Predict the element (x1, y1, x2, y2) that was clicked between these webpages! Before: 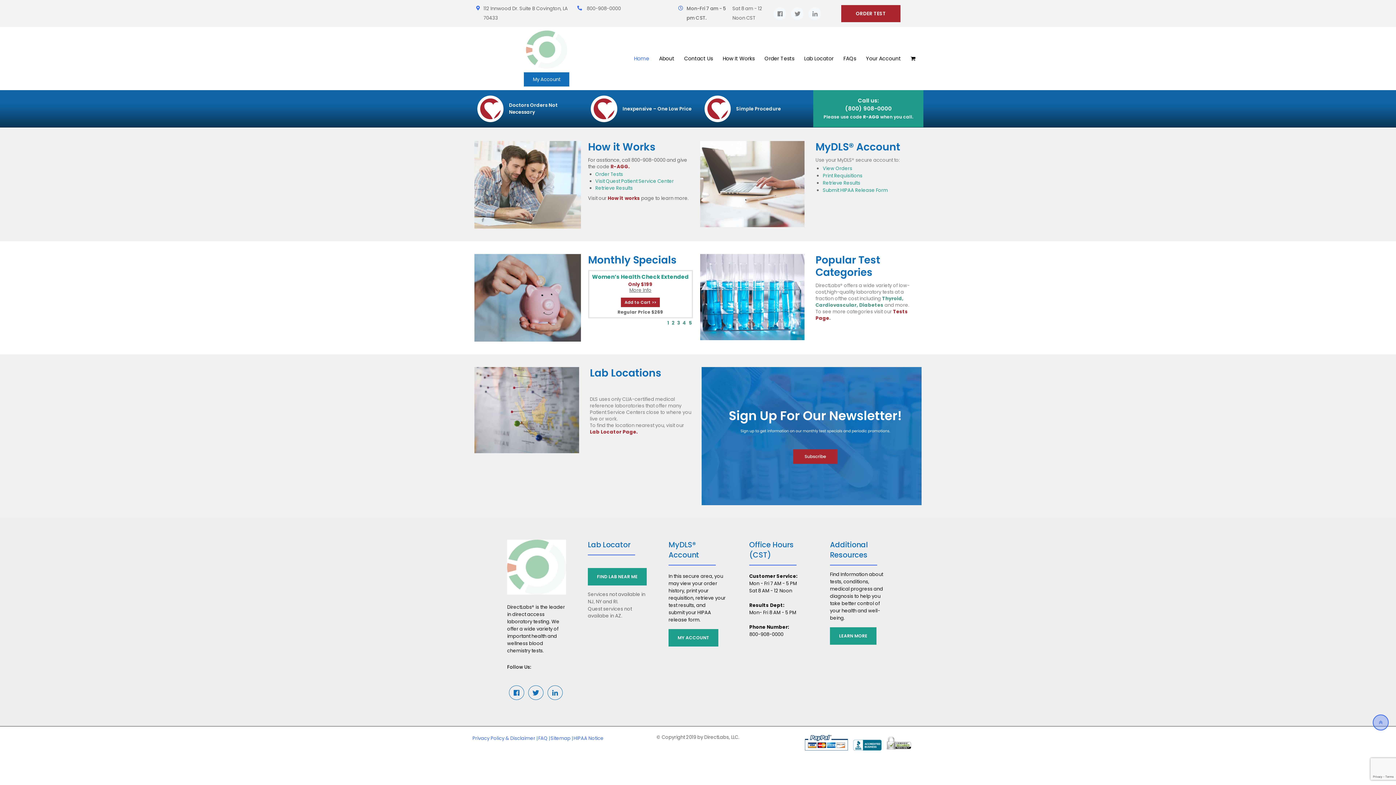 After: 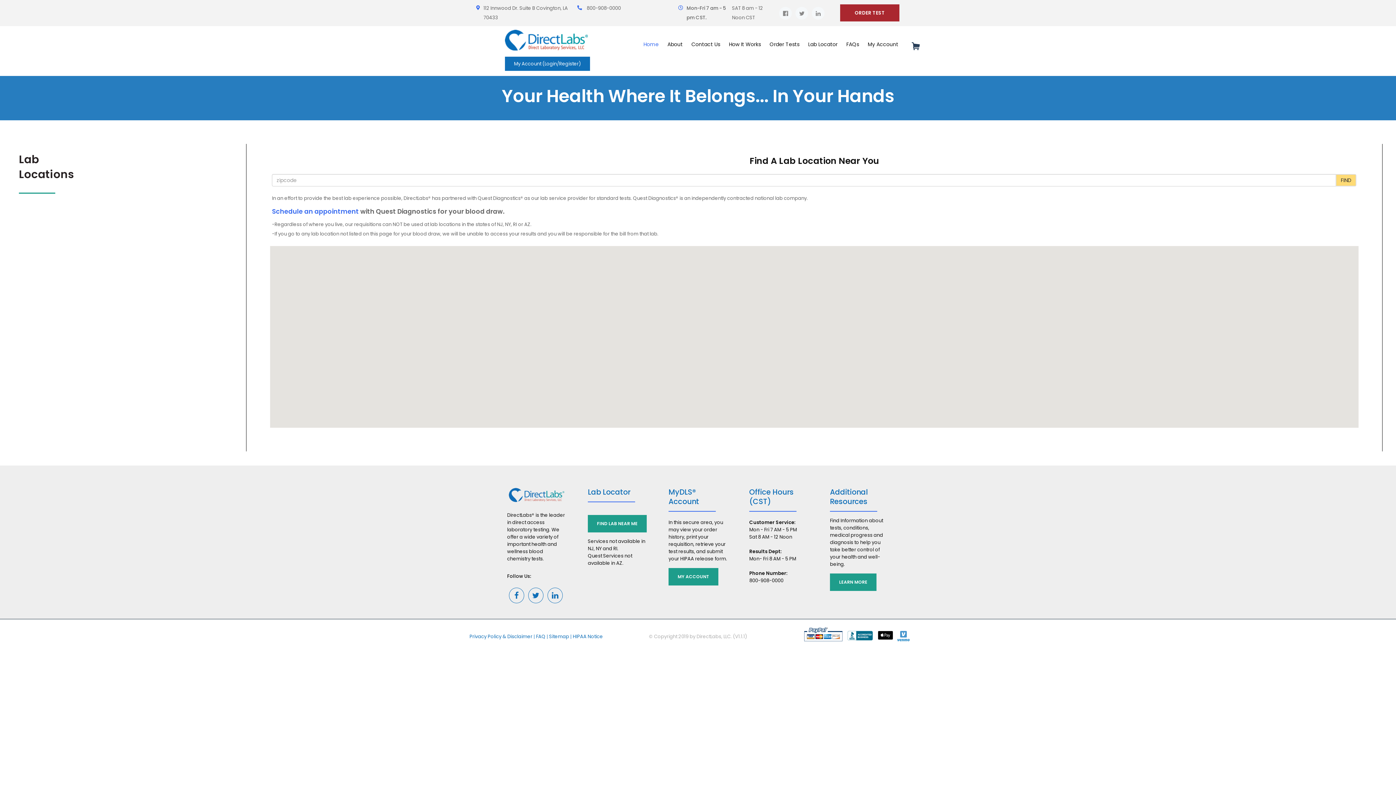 Action: label: Visit Quest Patient Service Center bbox: (595, 177, 674, 184)